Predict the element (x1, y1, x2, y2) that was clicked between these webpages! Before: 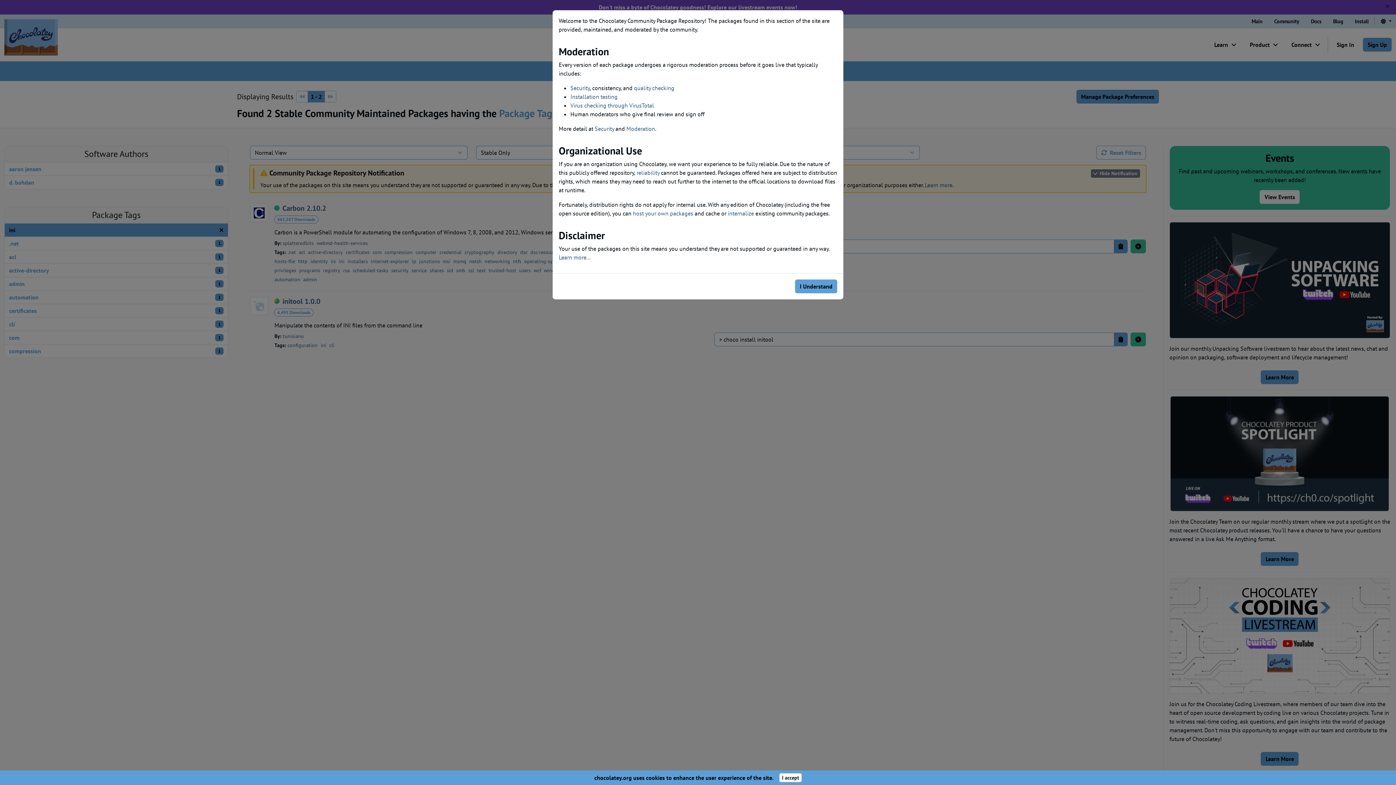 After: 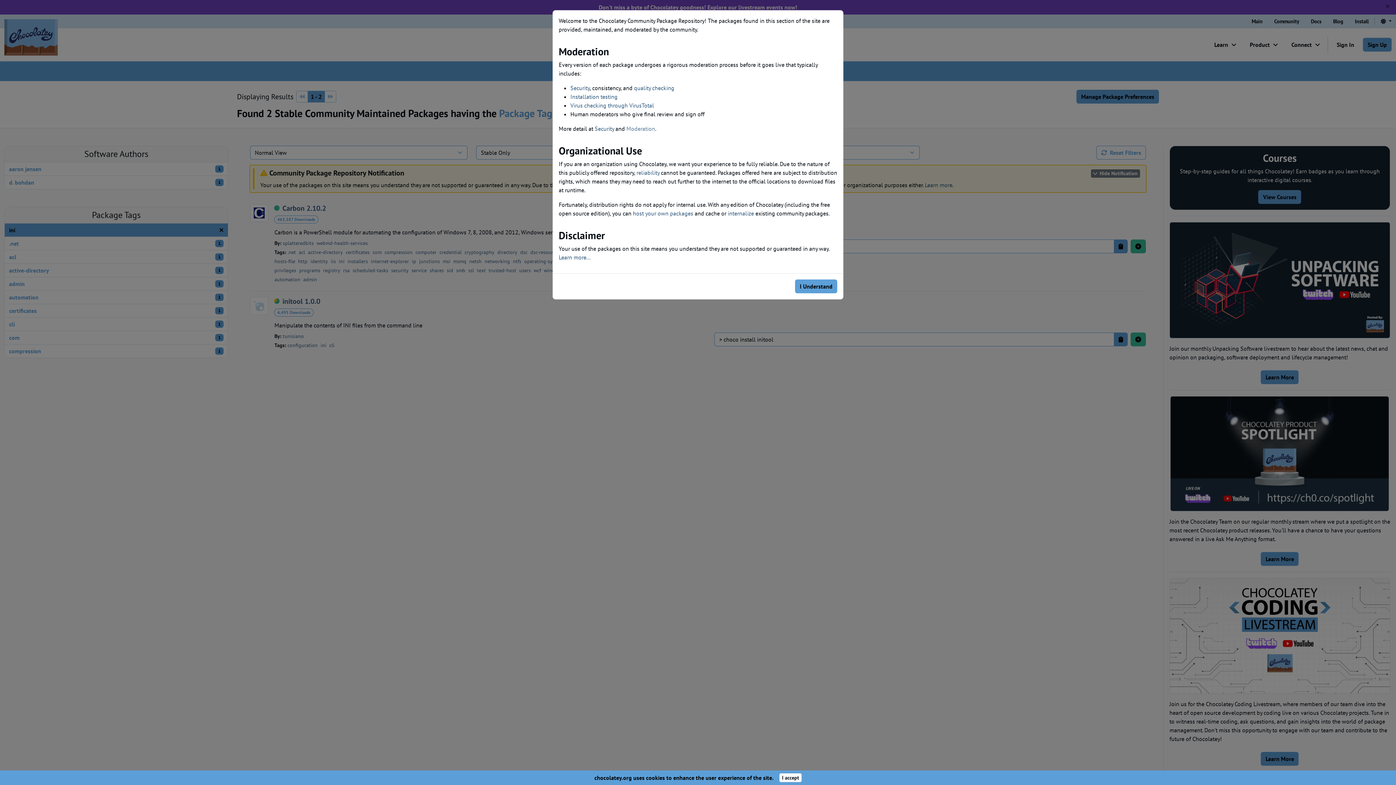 Action: label: Moderation bbox: (626, 125, 655, 132)